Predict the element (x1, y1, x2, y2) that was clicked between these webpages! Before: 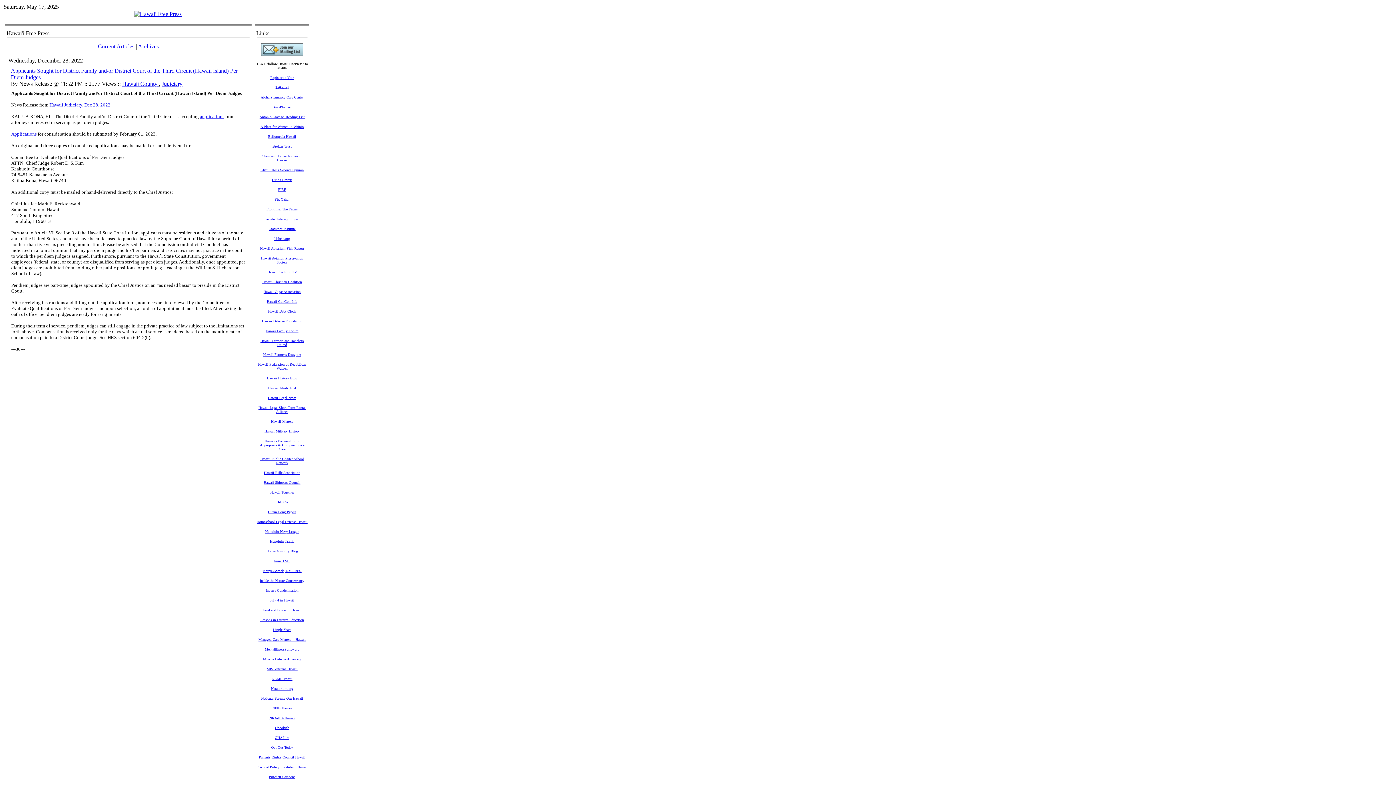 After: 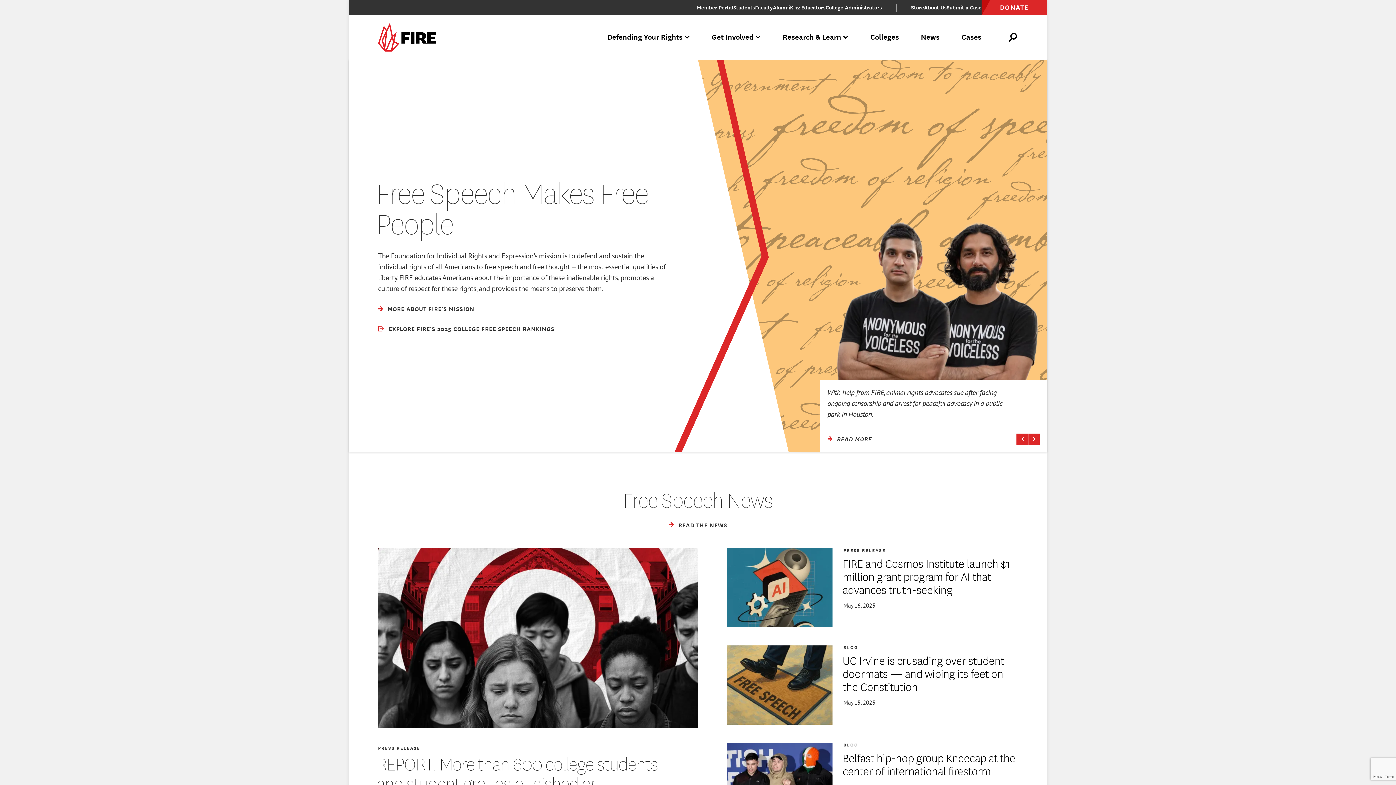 Action: bbox: (278, 185, 286, 192) label: FIRE